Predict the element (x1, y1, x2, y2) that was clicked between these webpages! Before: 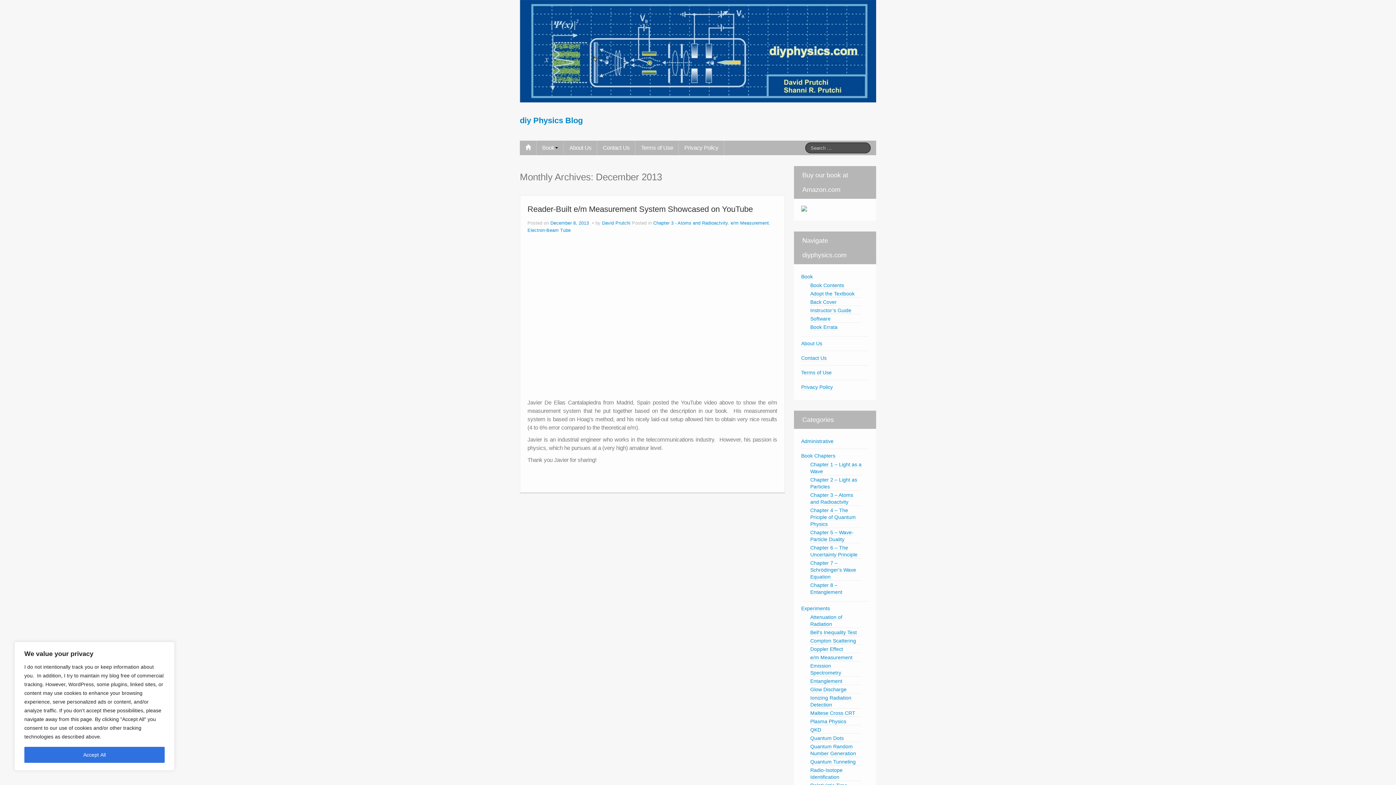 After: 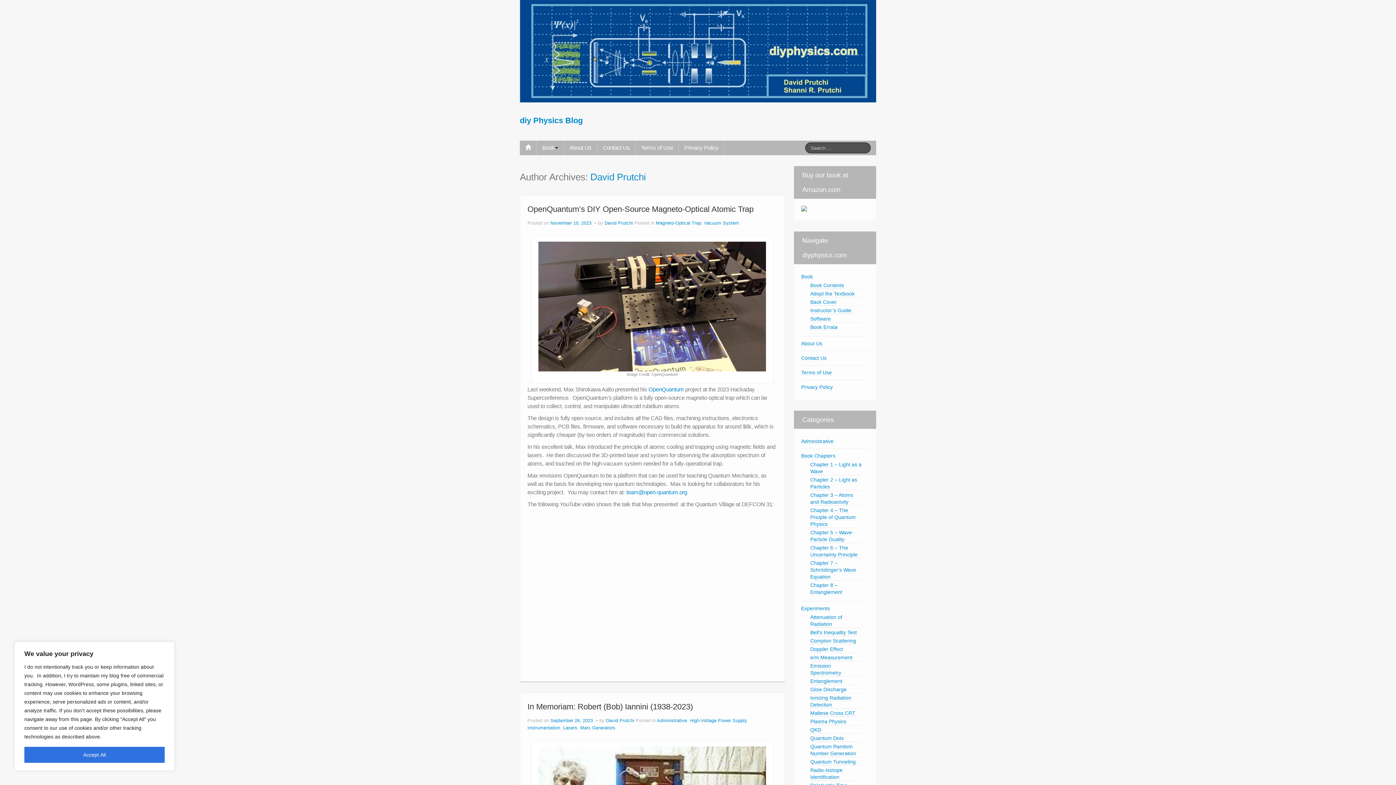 Action: bbox: (602, 220, 630, 225) label: David Prutchi